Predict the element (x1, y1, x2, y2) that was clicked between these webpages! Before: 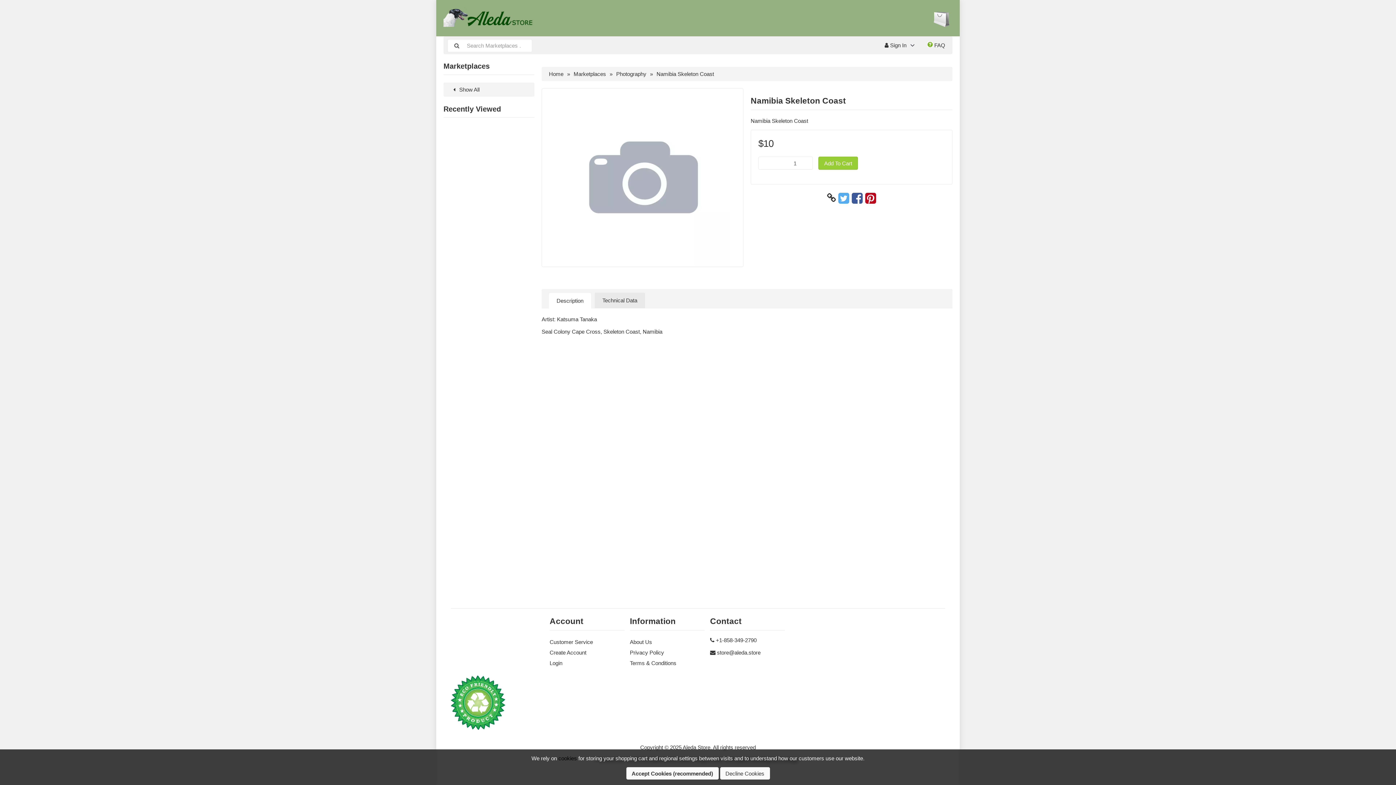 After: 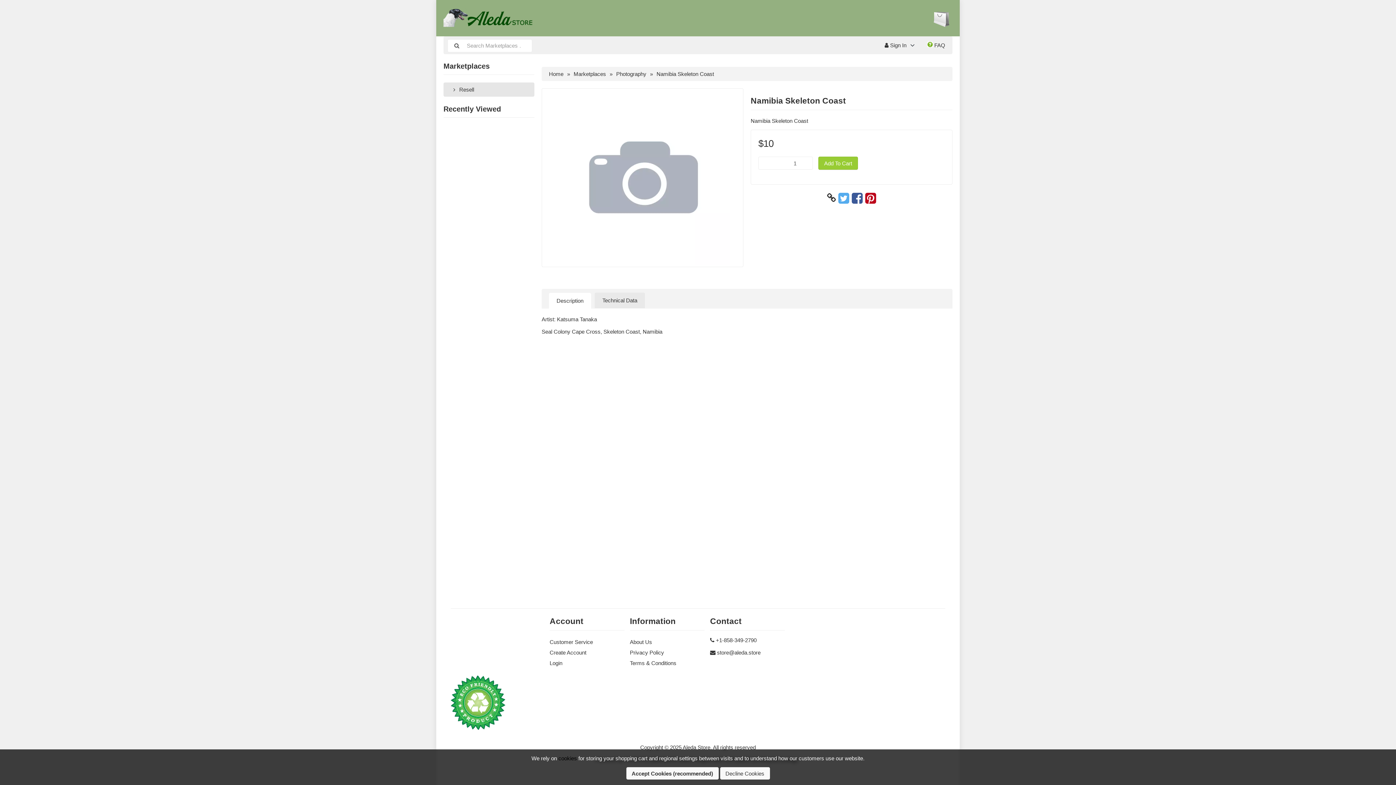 Action: label:  Show All bbox: (443, 82, 534, 96)